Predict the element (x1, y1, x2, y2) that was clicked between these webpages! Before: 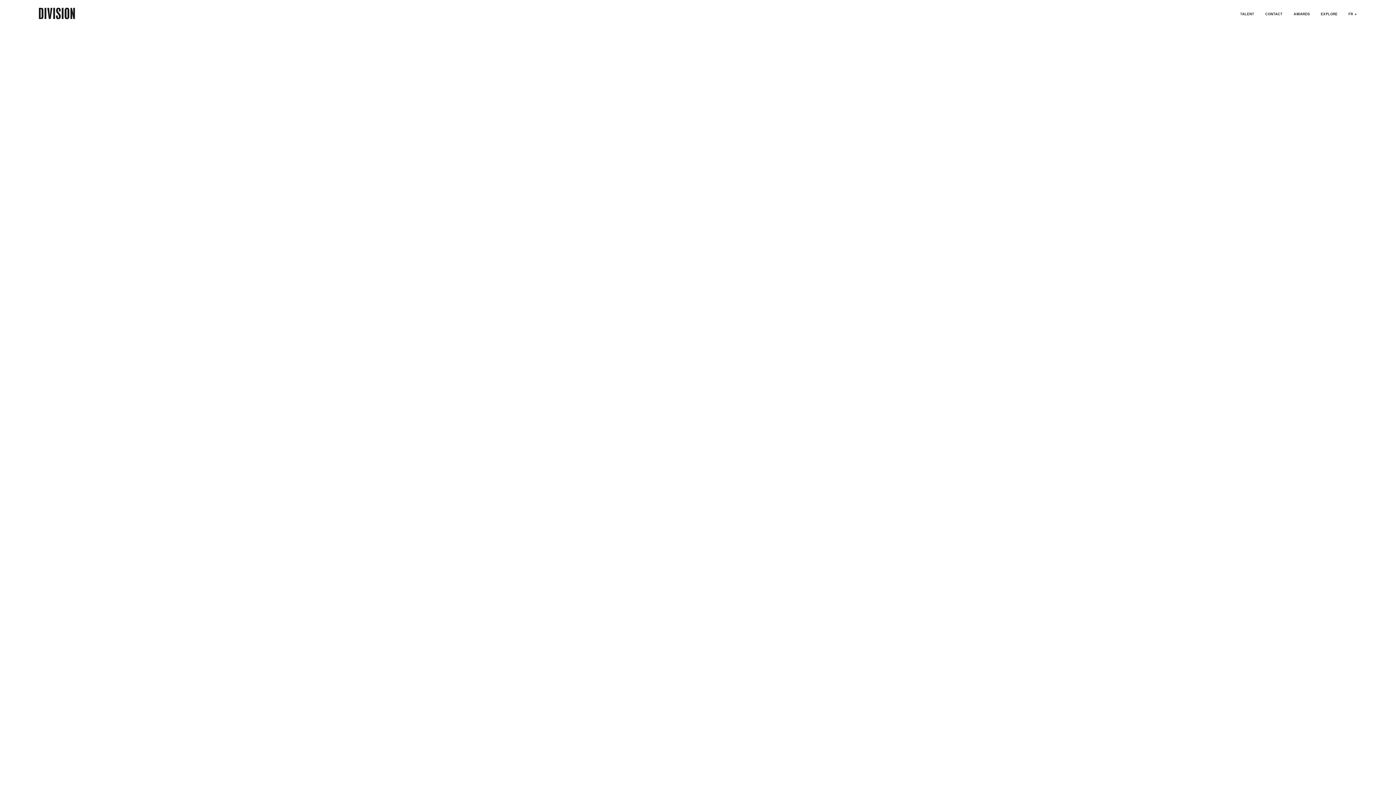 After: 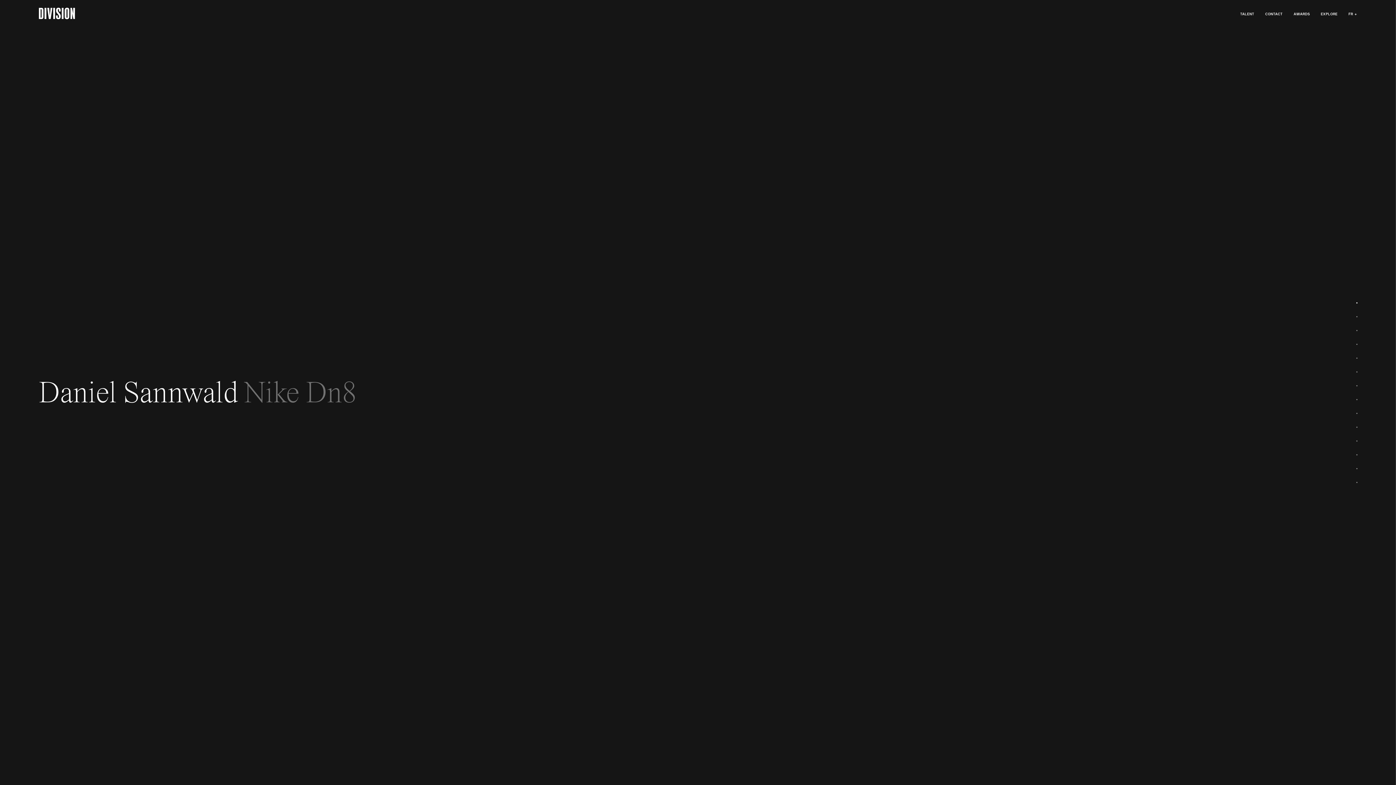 Action: bbox: (38, 7, 75, 21)